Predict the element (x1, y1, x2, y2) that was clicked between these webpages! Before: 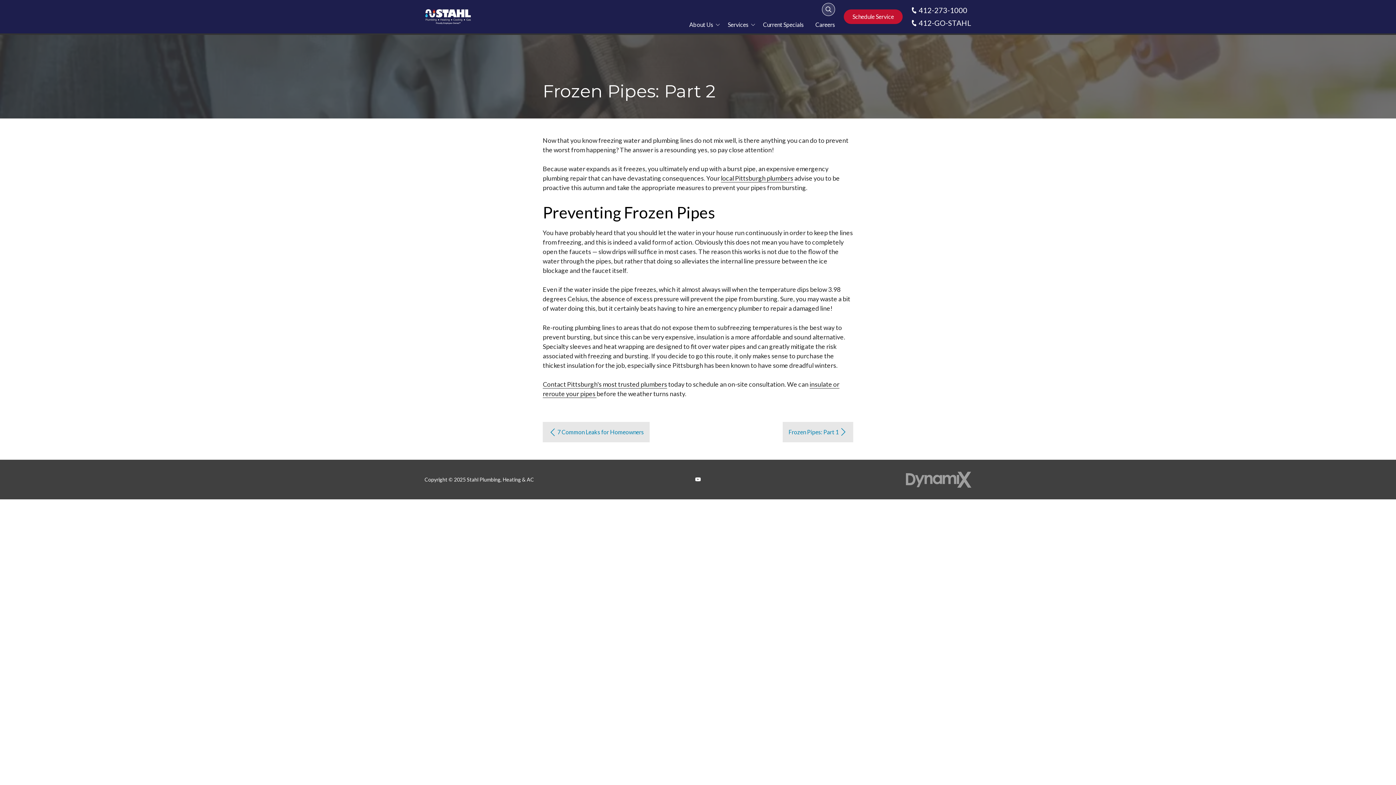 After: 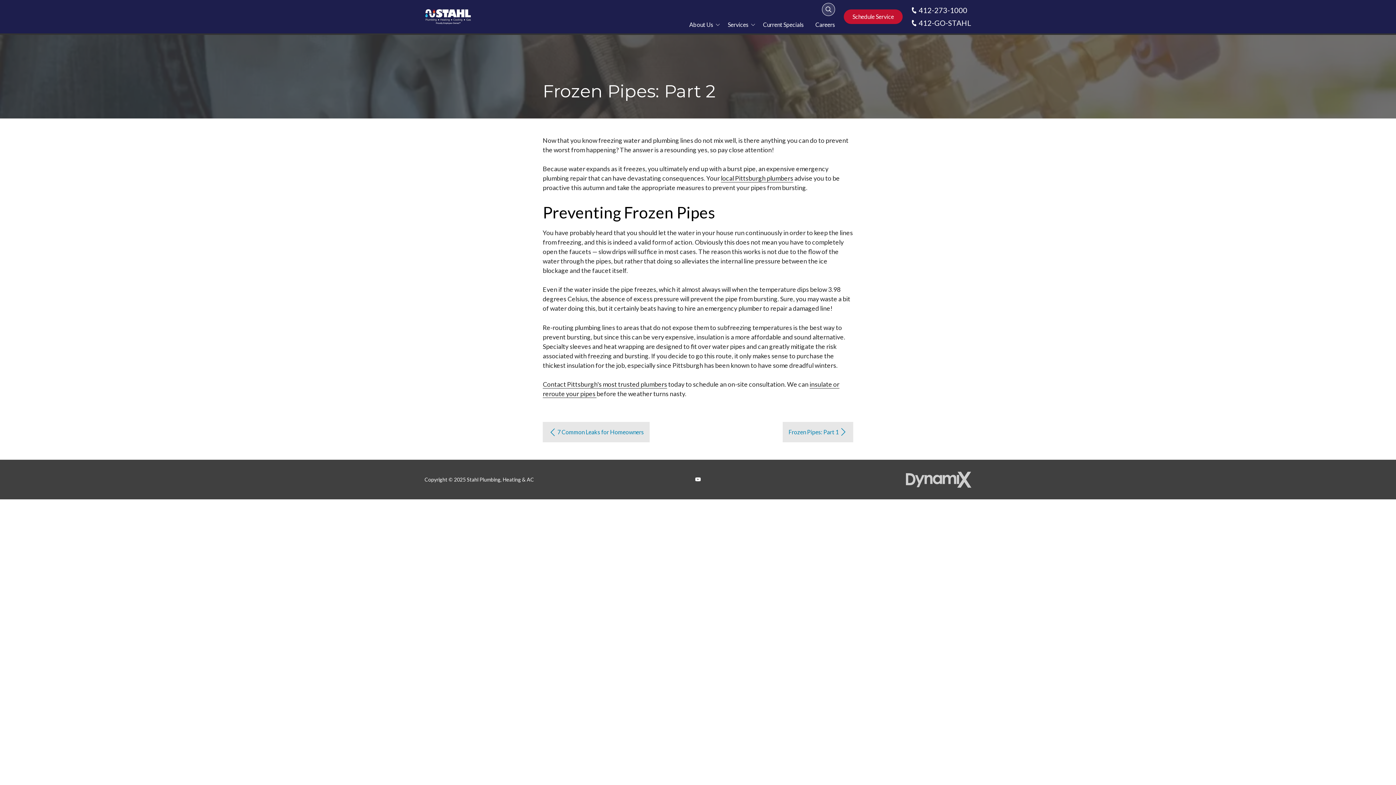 Action: label: DynamiX bbox: (906, 471, 971, 487)